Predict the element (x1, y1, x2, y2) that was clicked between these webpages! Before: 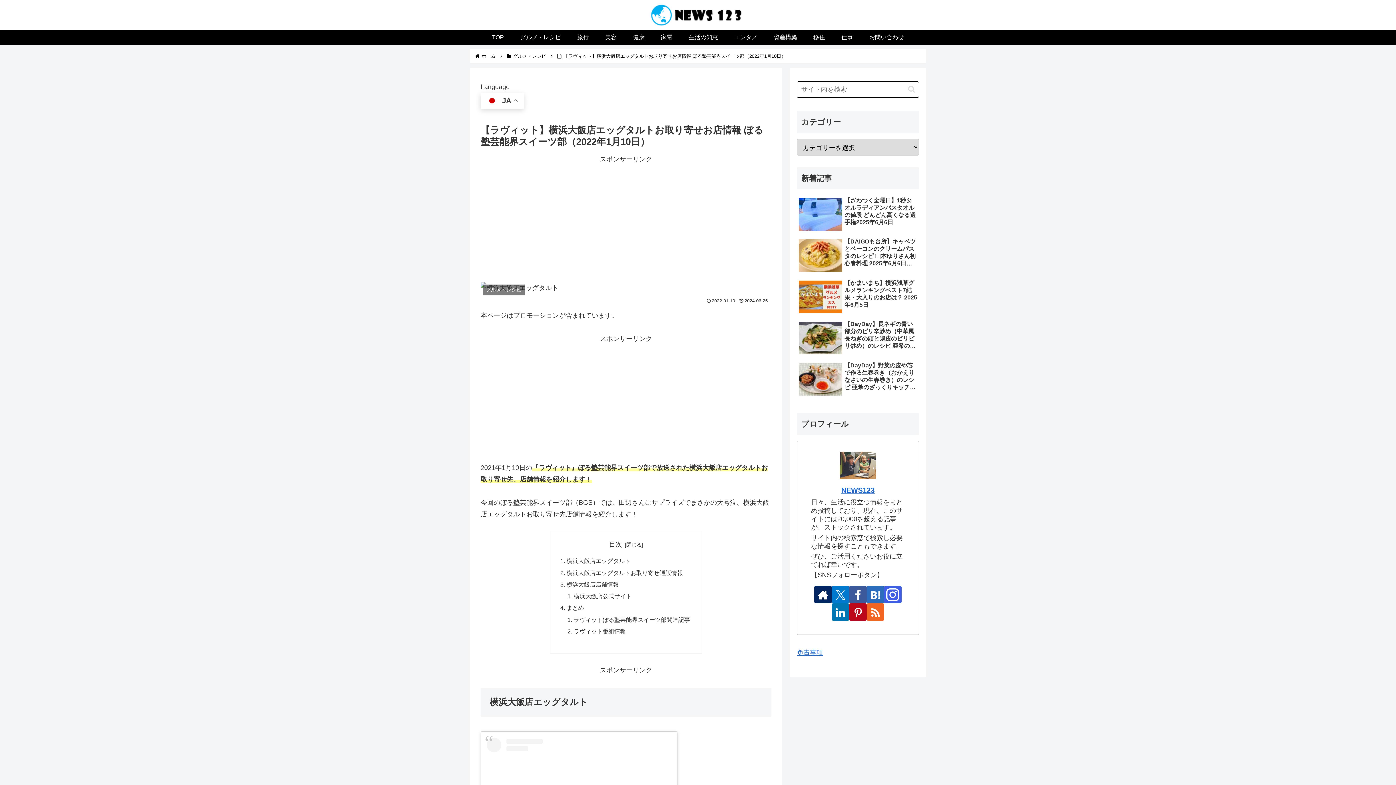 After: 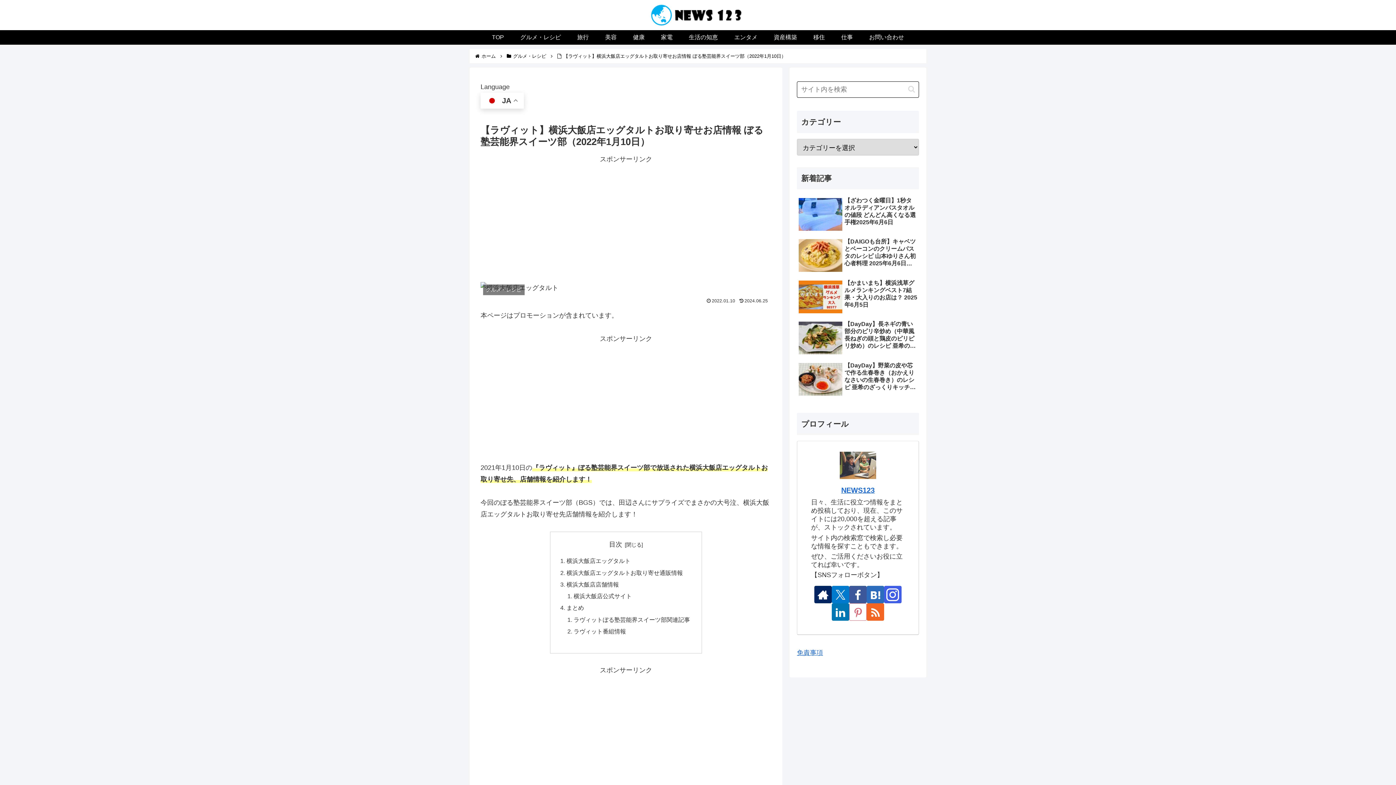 Action: bbox: (849, 603, 866, 621) label: Pinterestをフォロー